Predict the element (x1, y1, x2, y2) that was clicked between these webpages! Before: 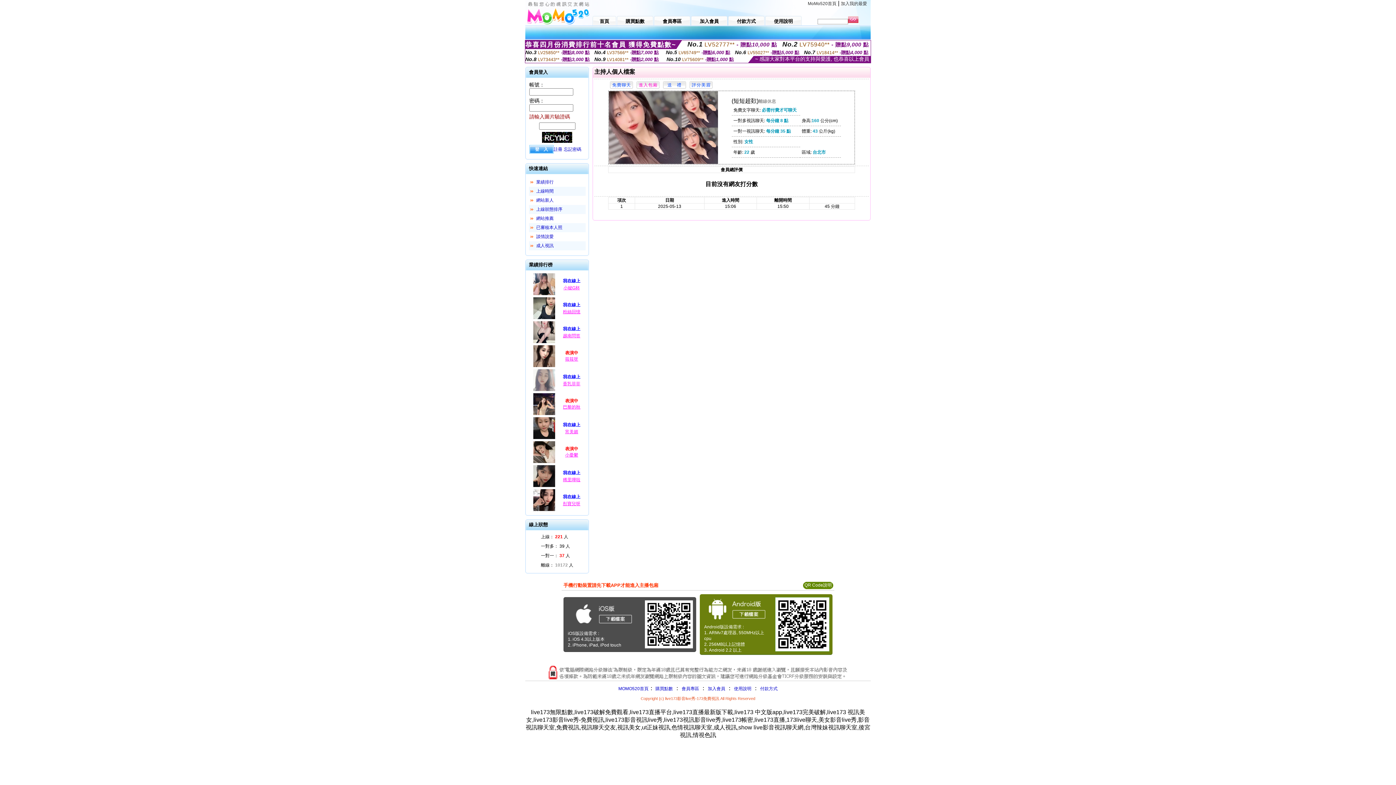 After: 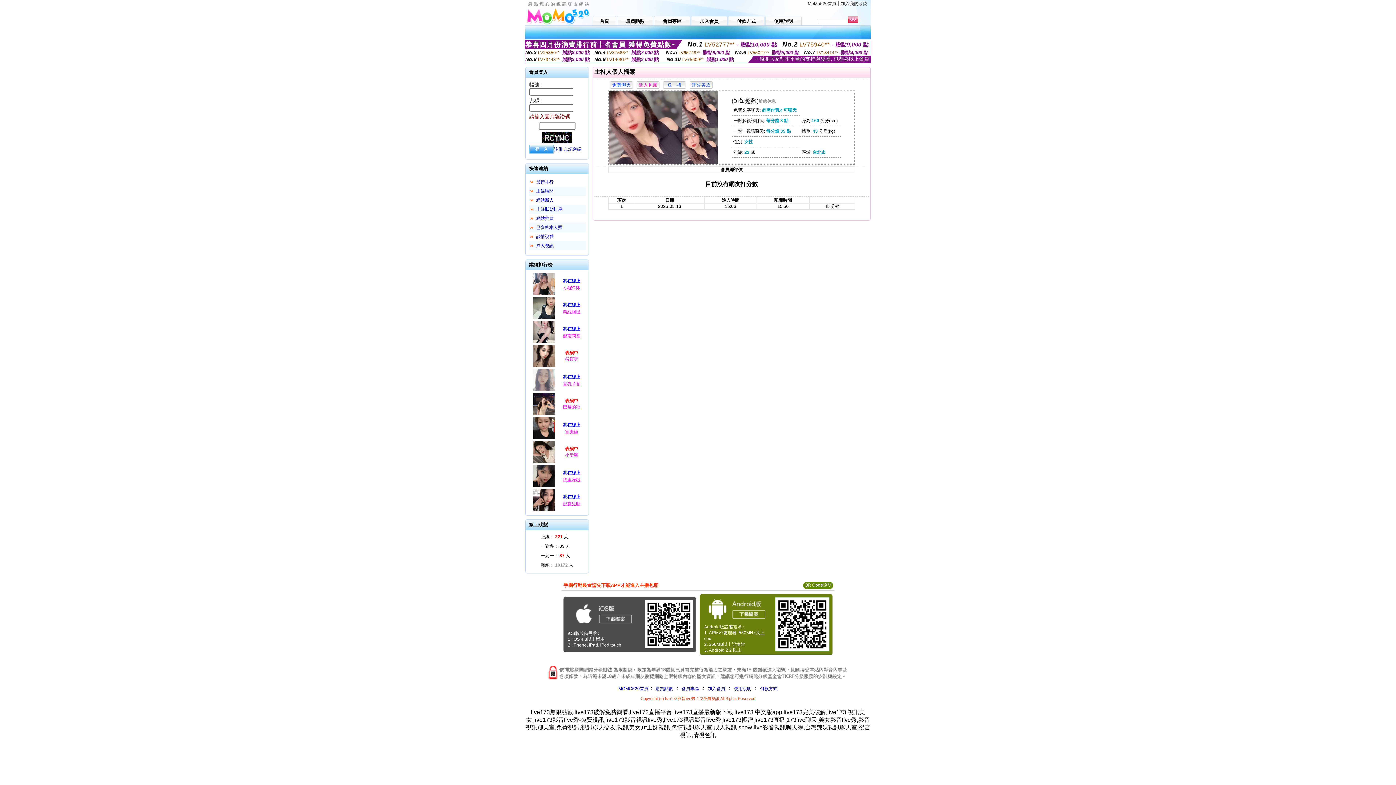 Action: label: 我在線上 bbox: (556, 469, 587, 477)